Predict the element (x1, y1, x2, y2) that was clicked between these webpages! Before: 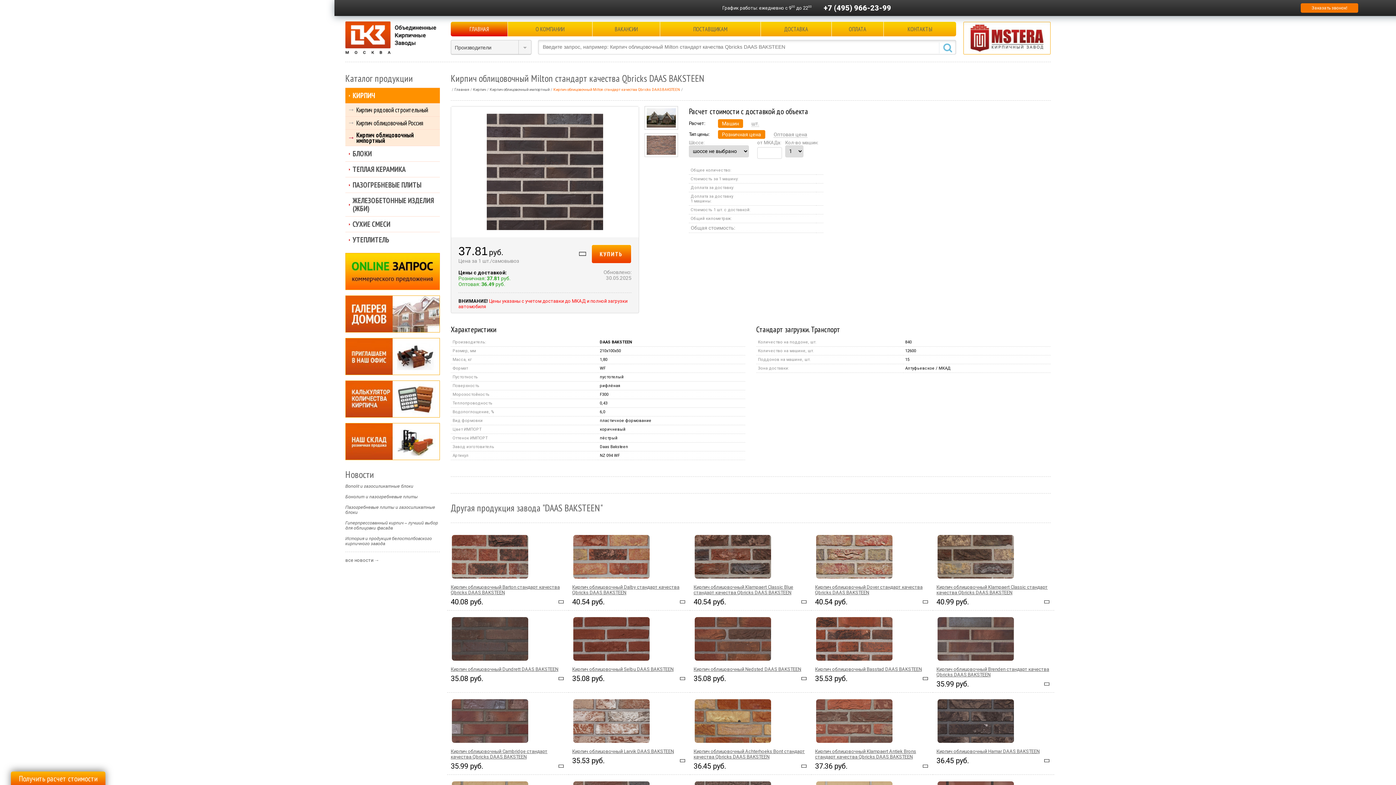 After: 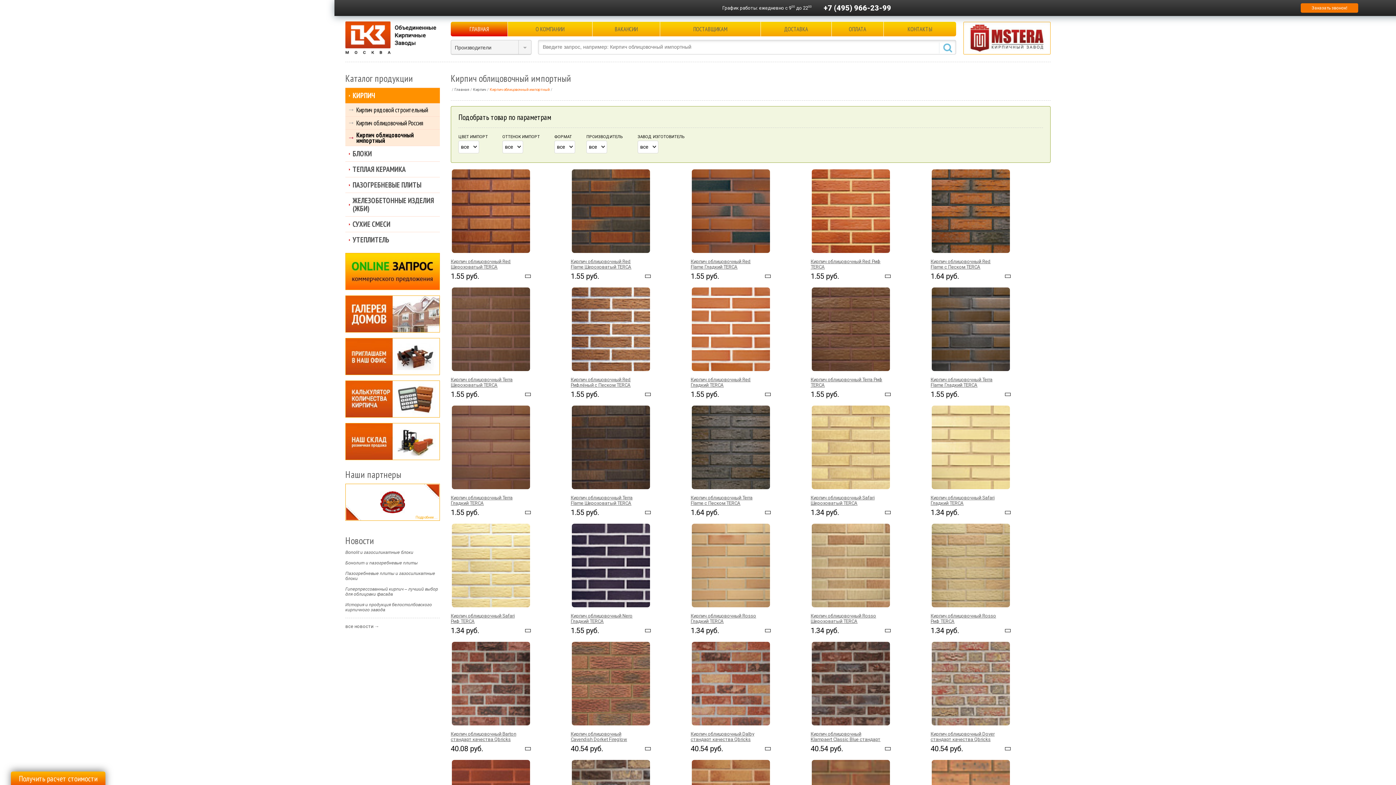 Action: label: Кирпич облицовочный импортный bbox: (345, 129, 440, 145)